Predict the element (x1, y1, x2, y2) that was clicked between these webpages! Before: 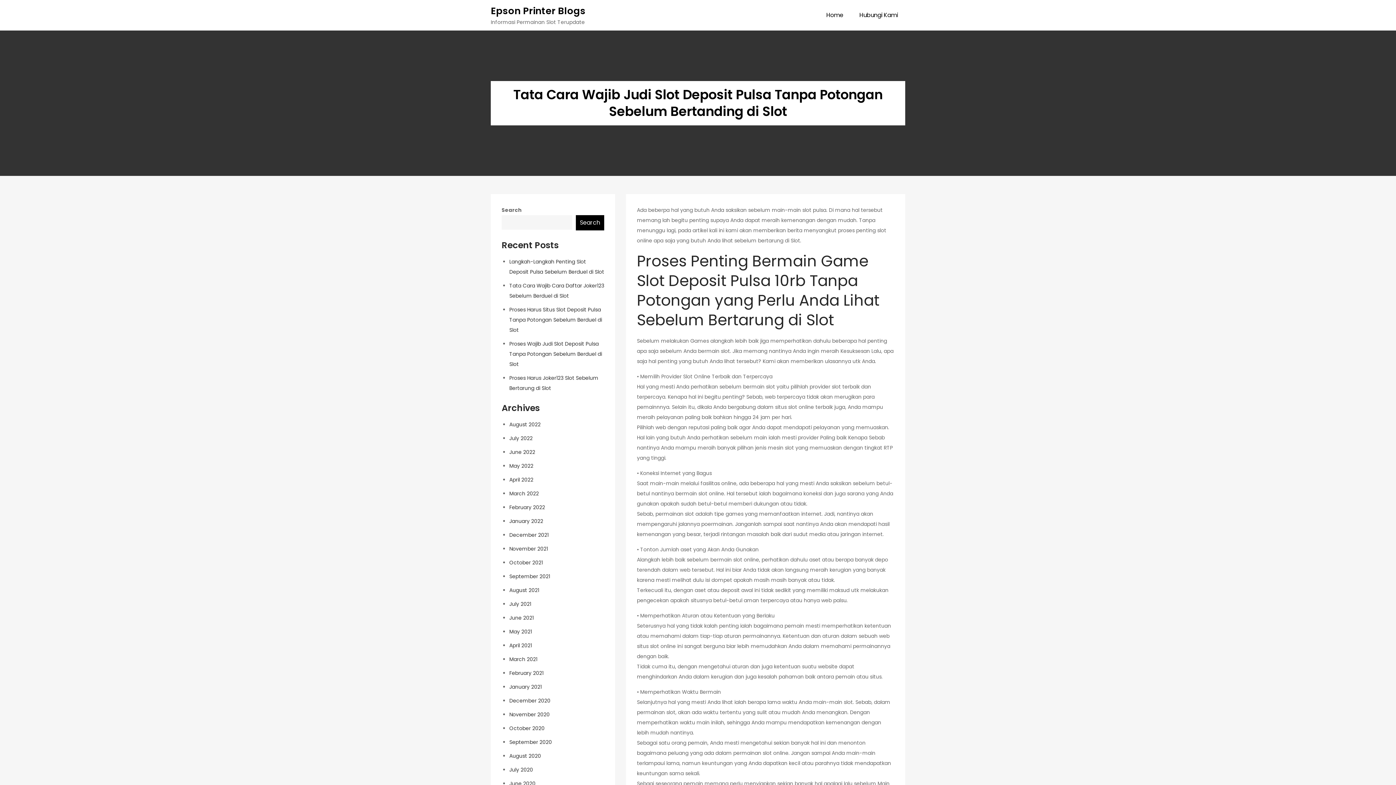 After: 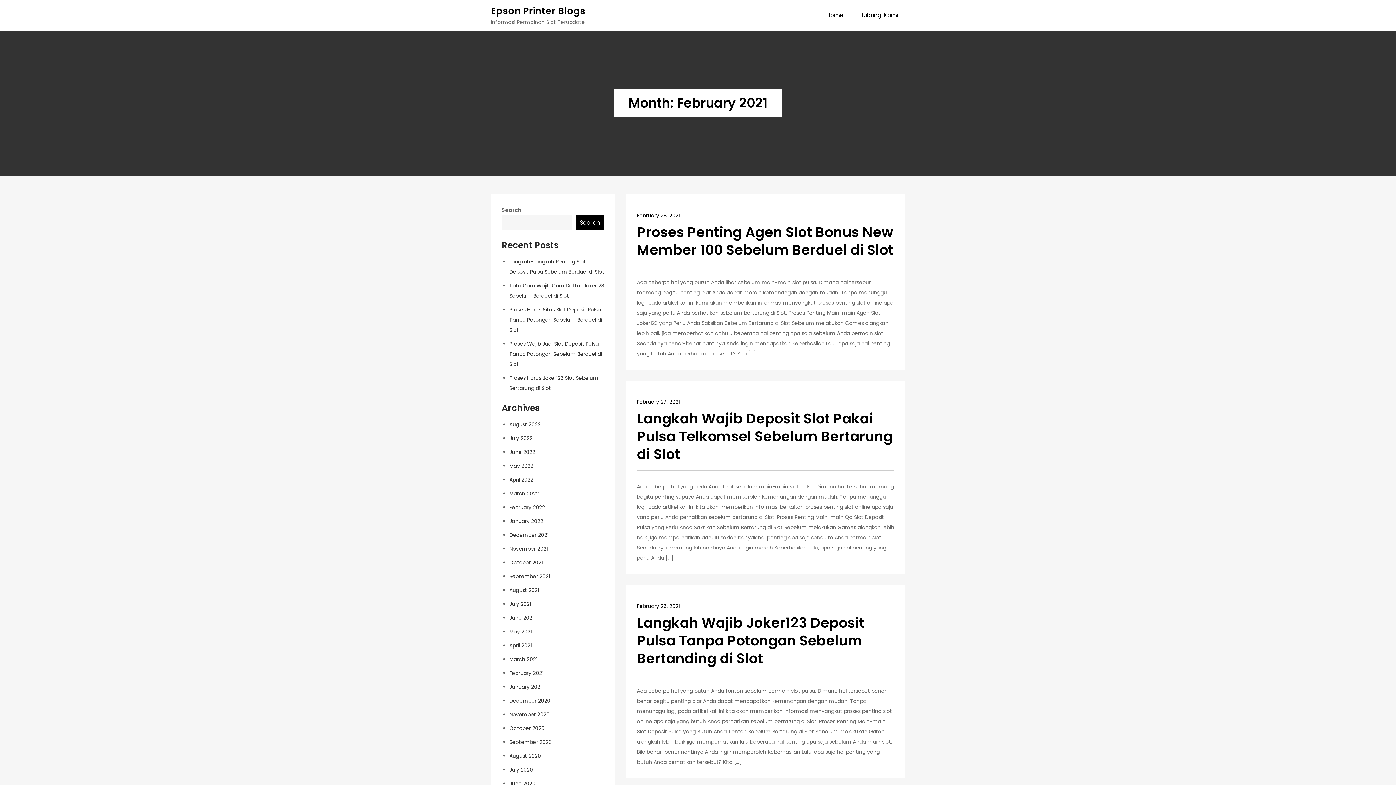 Action: bbox: (509, 669, 543, 677) label: February 2021